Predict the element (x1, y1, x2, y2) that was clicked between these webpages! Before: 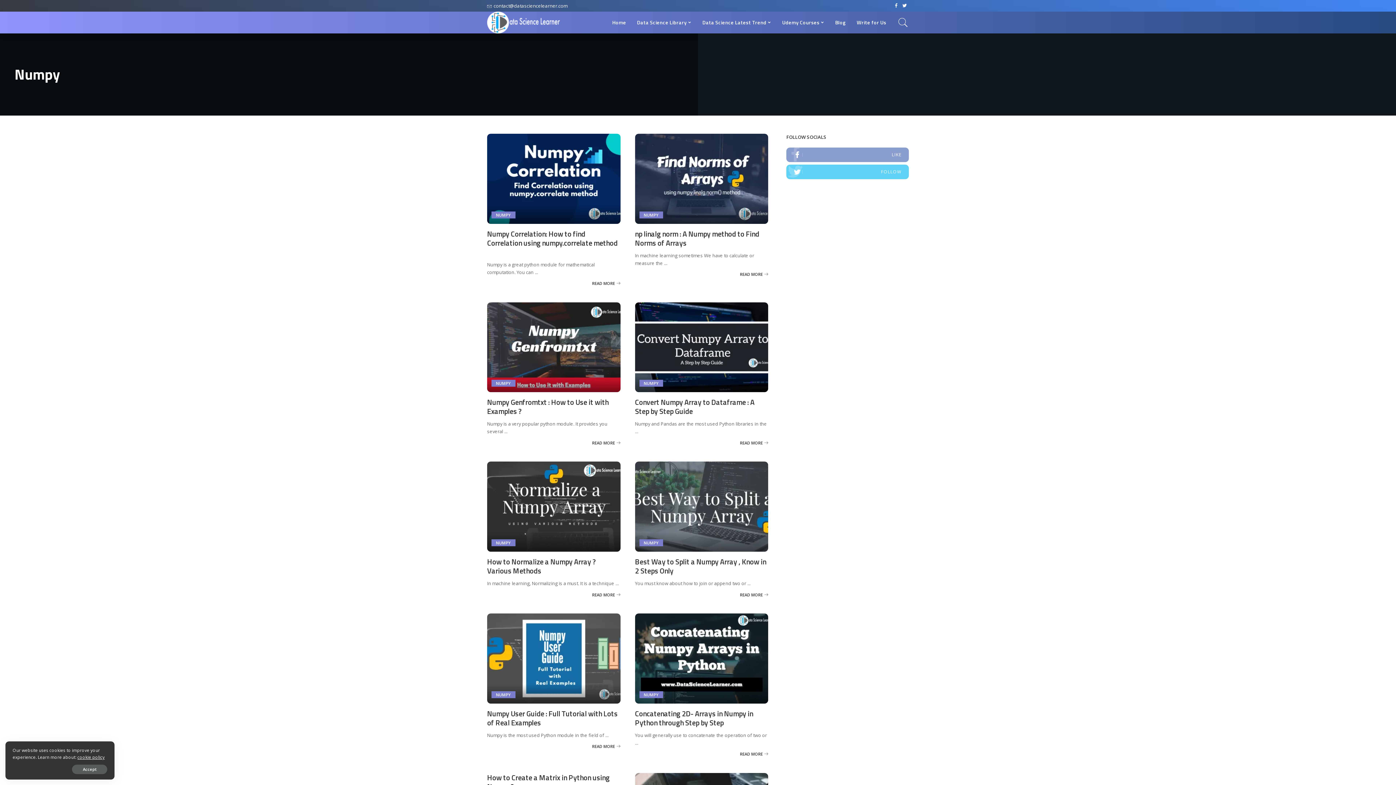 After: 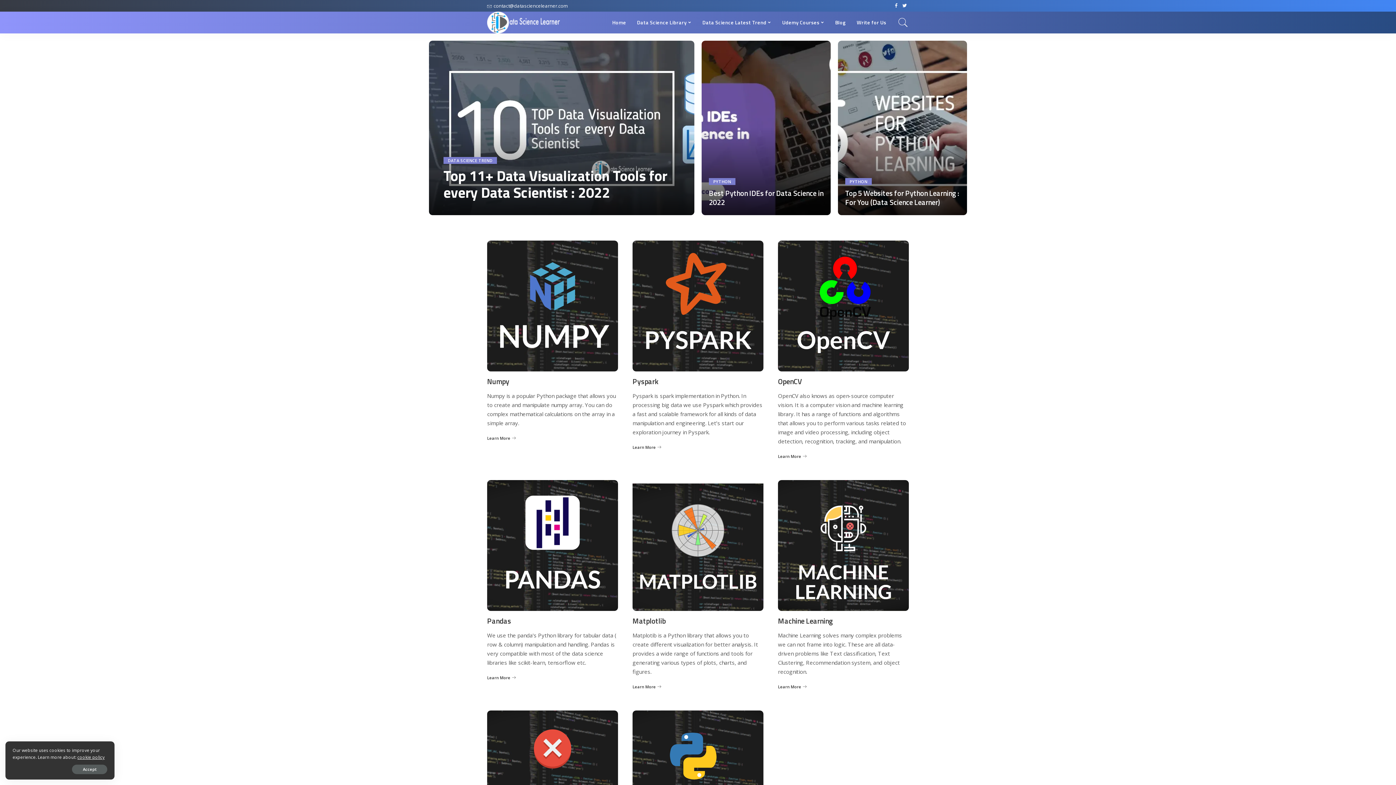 Action: label: Home bbox: (607, 11, 631, 33)